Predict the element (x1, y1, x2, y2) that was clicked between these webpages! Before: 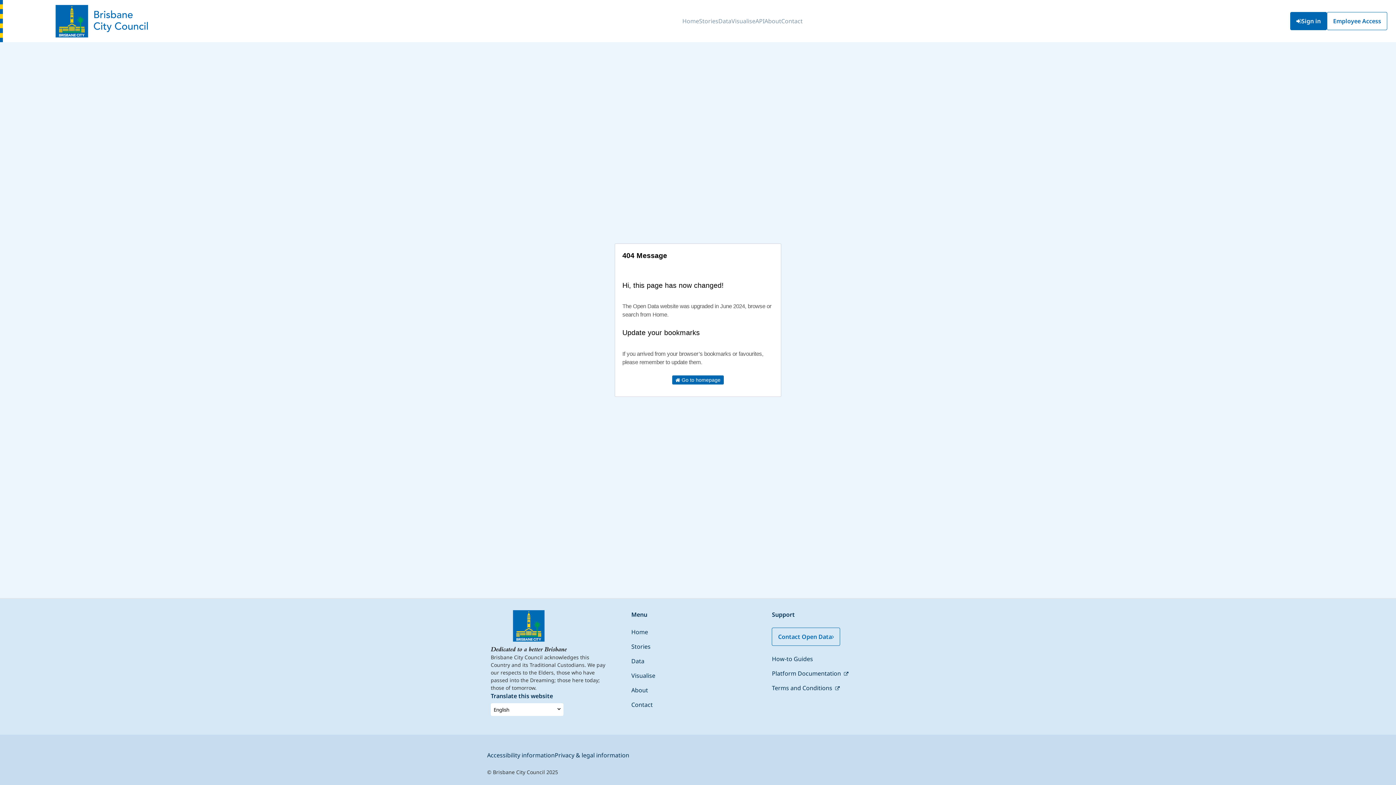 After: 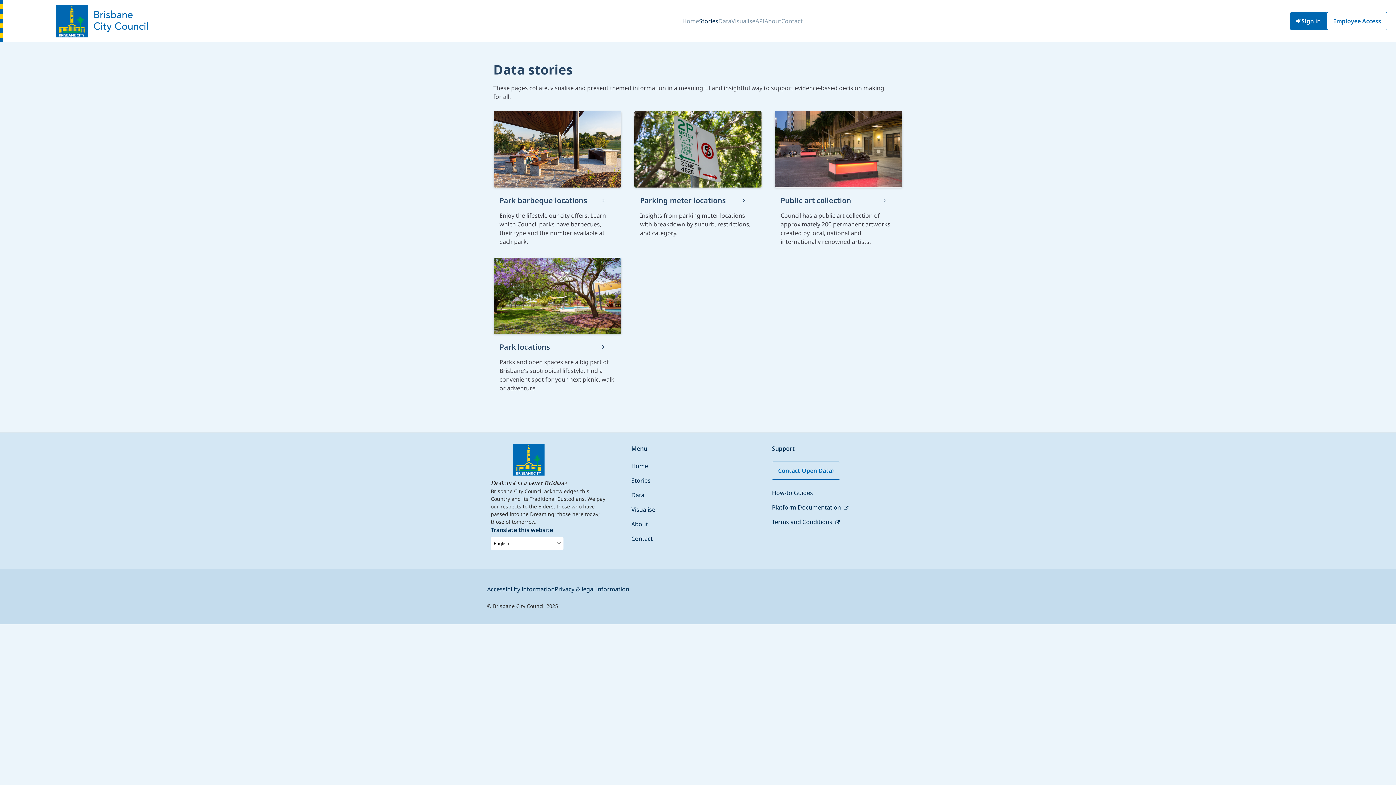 Action: bbox: (631, 642, 650, 650) label: Stories